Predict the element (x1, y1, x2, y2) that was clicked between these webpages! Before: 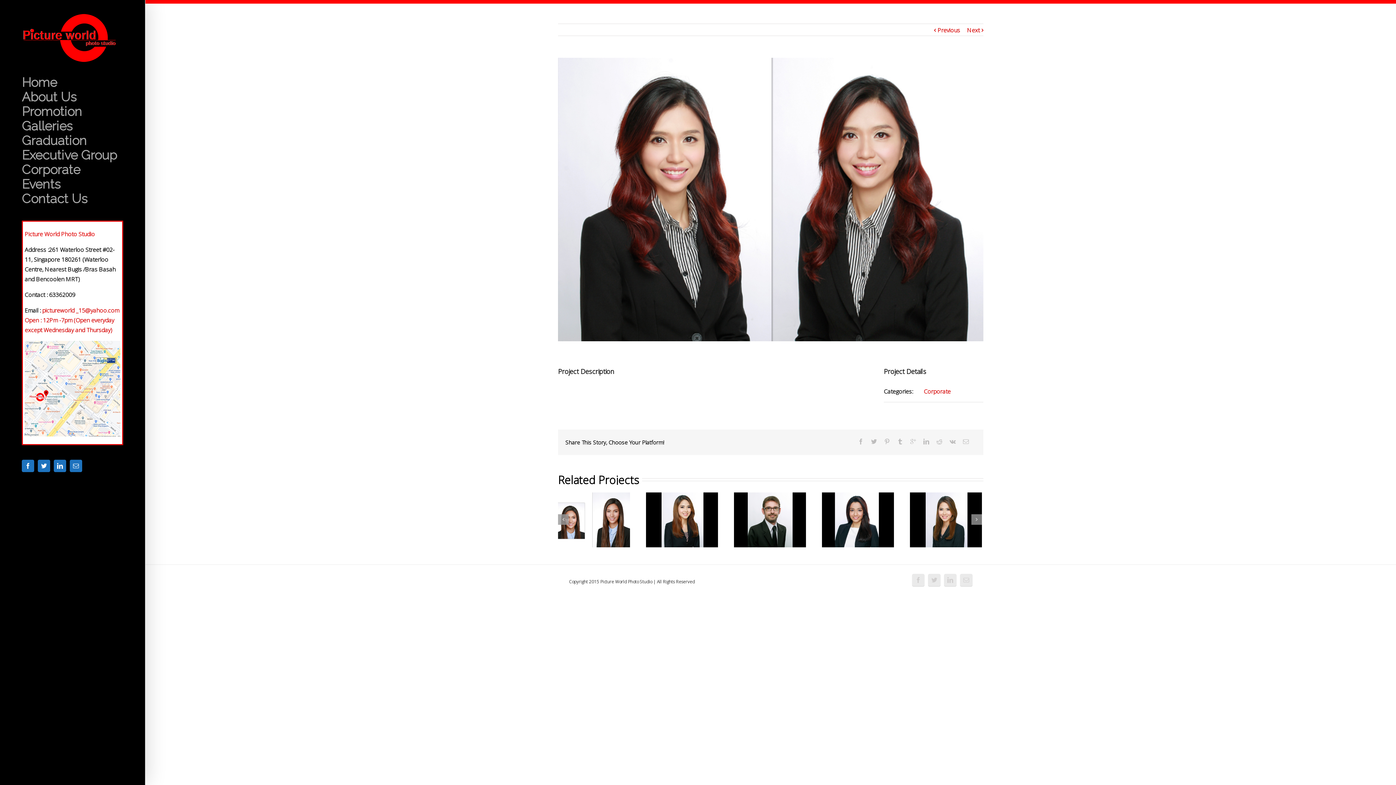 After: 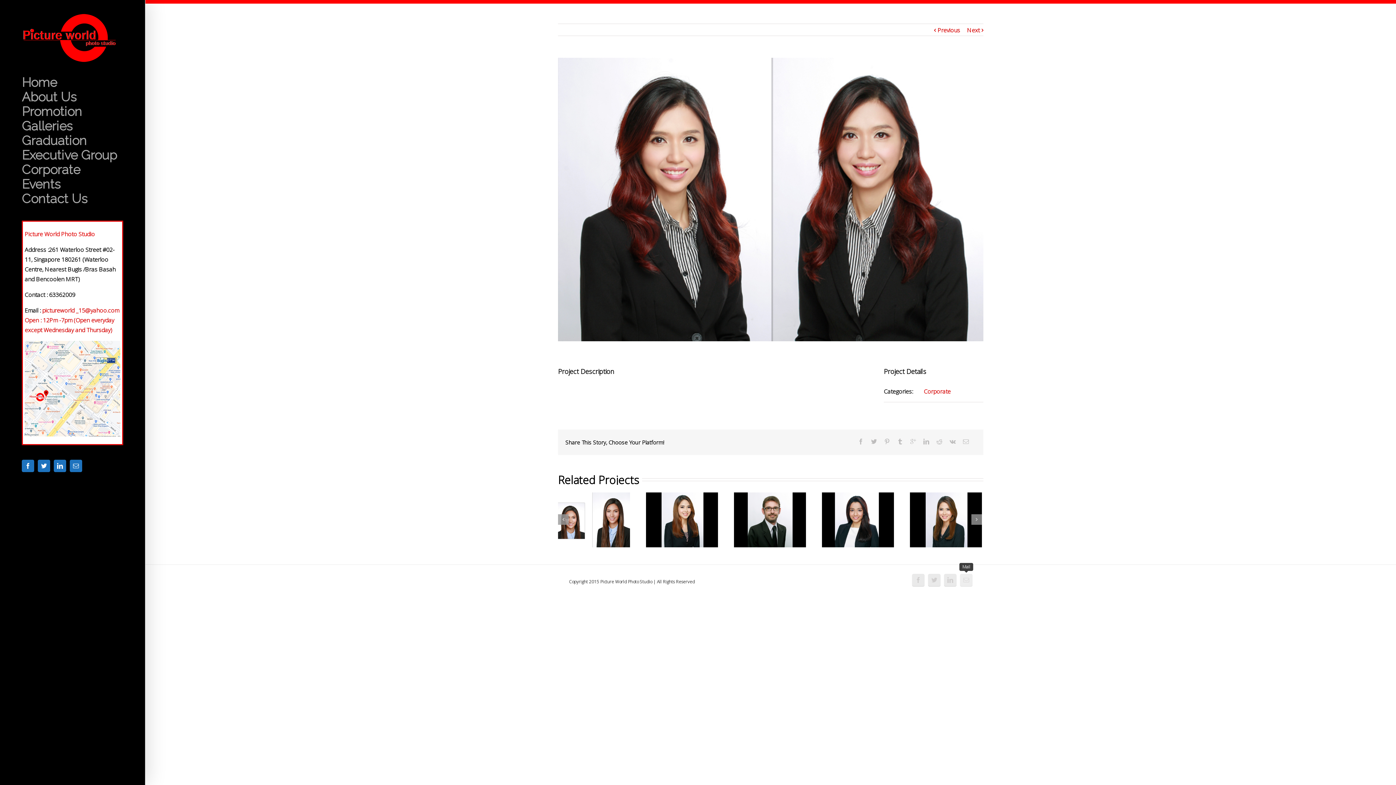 Action: bbox: (960, 574, 972, 586)